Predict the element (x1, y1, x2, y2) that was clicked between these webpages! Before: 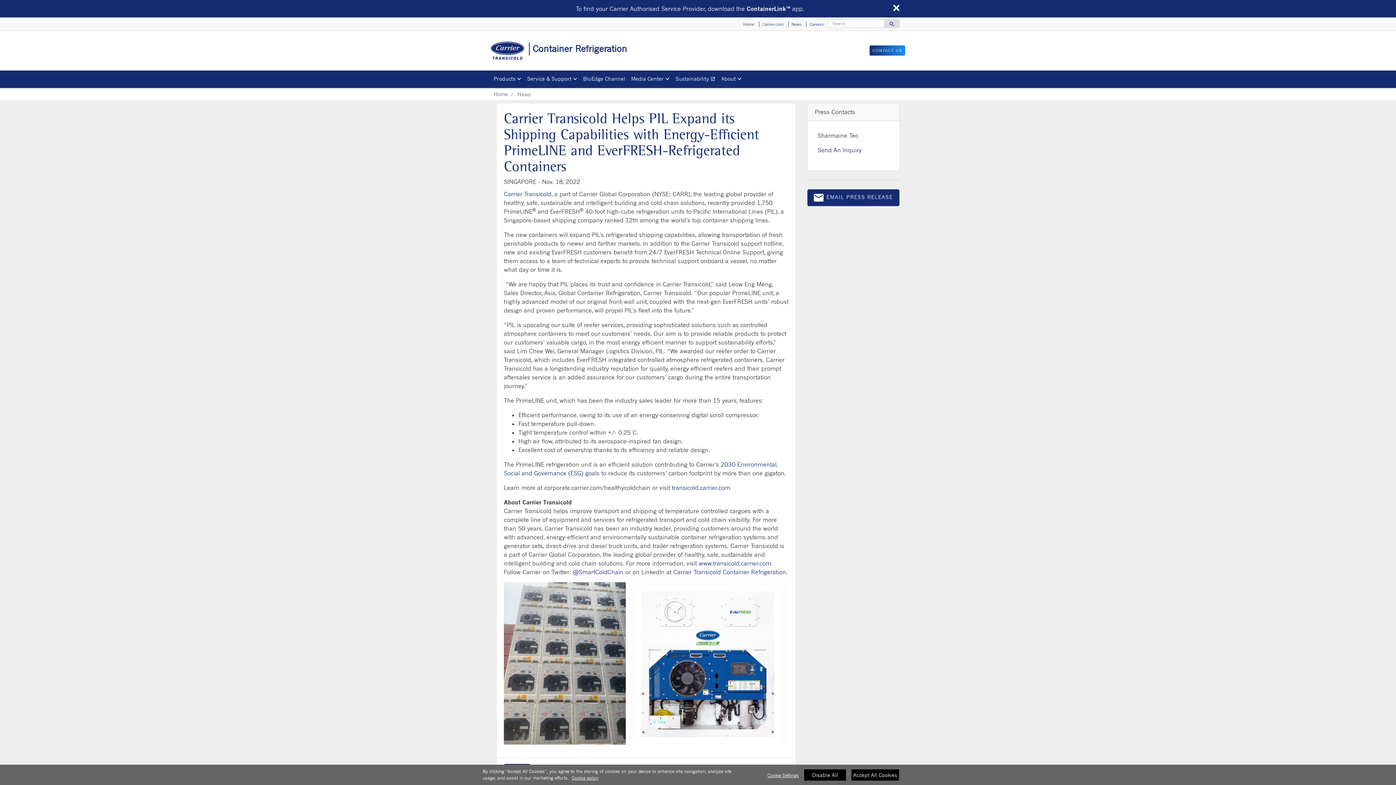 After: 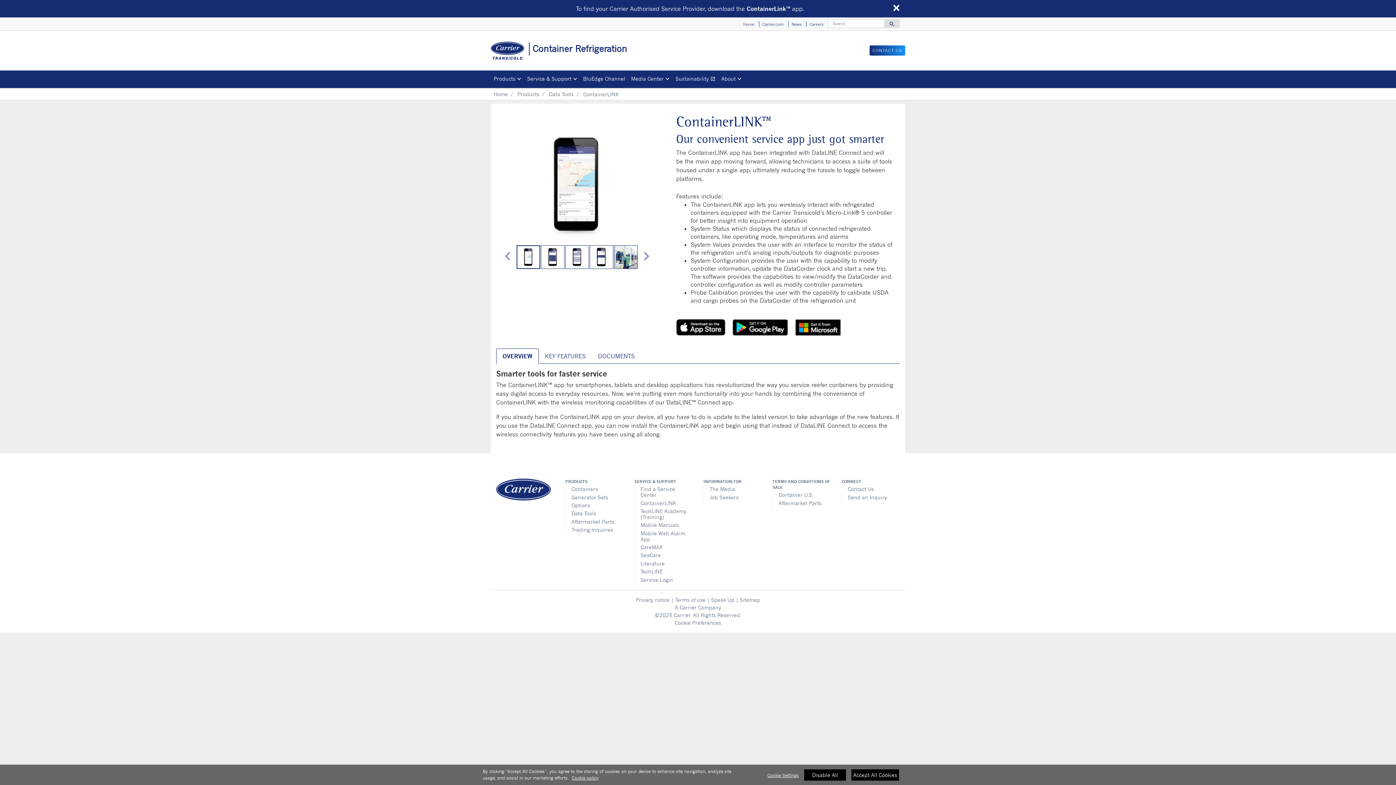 Action: label: ContainerLink™ bbox: (746, 5, 790, 12)